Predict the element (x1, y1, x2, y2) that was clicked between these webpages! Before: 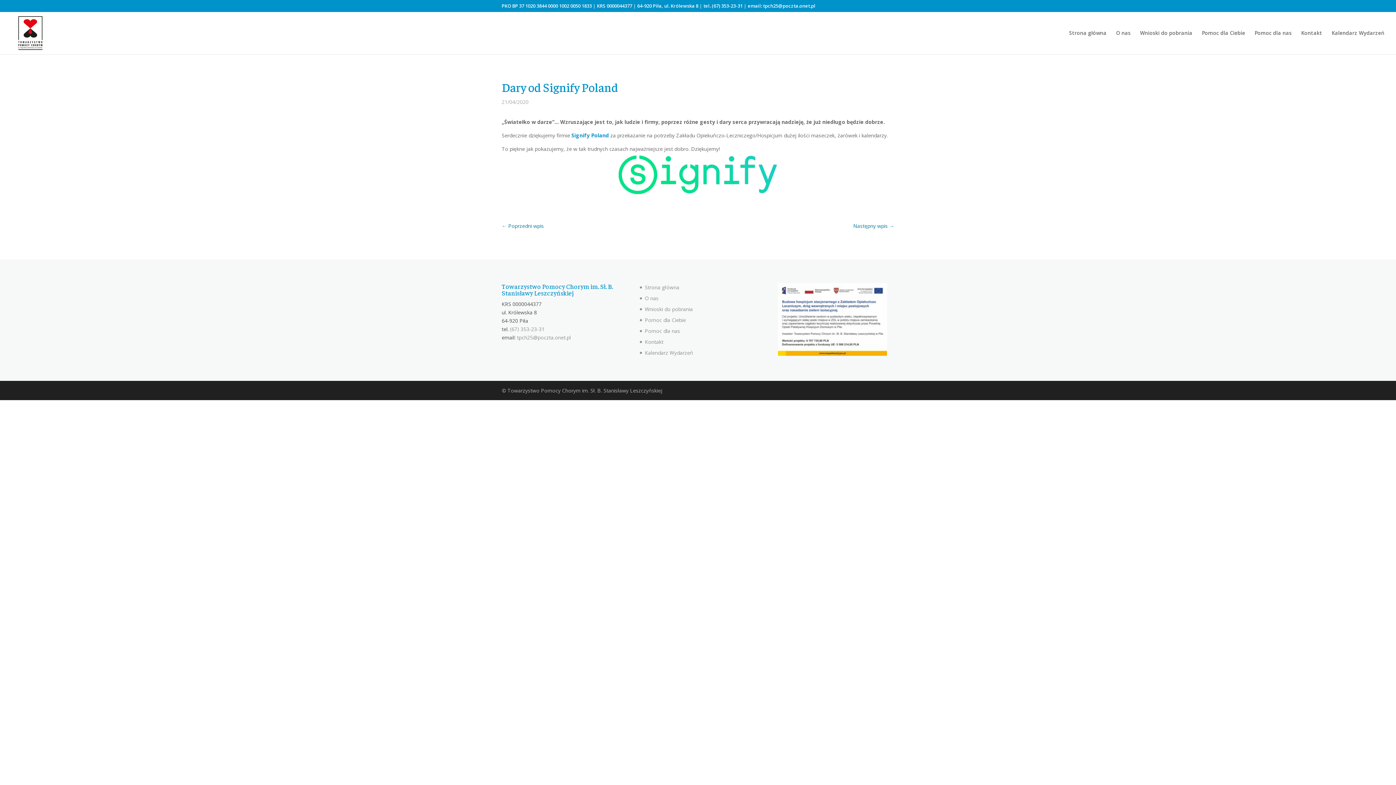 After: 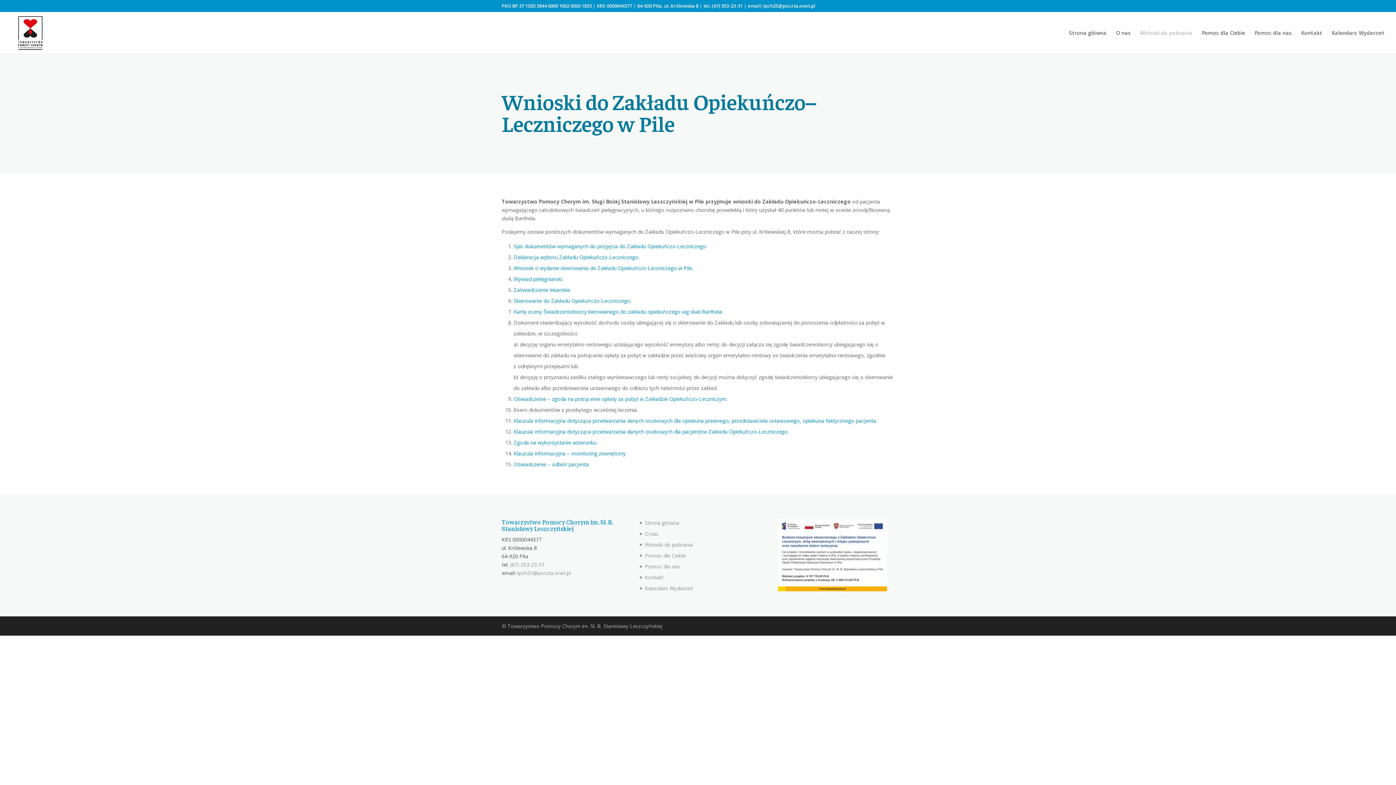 Action: label: Wnioski do pobrania bbox: (645, 305, 693, 312)